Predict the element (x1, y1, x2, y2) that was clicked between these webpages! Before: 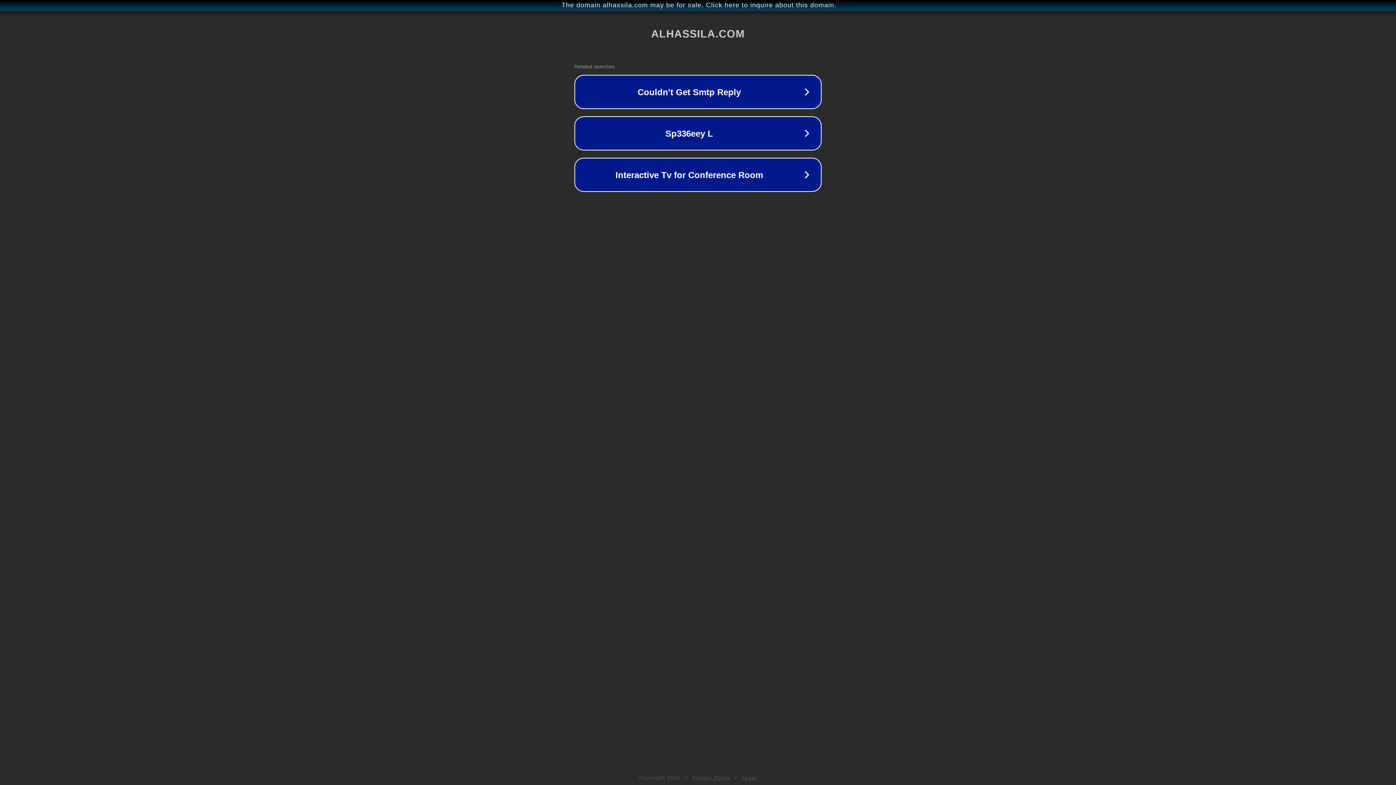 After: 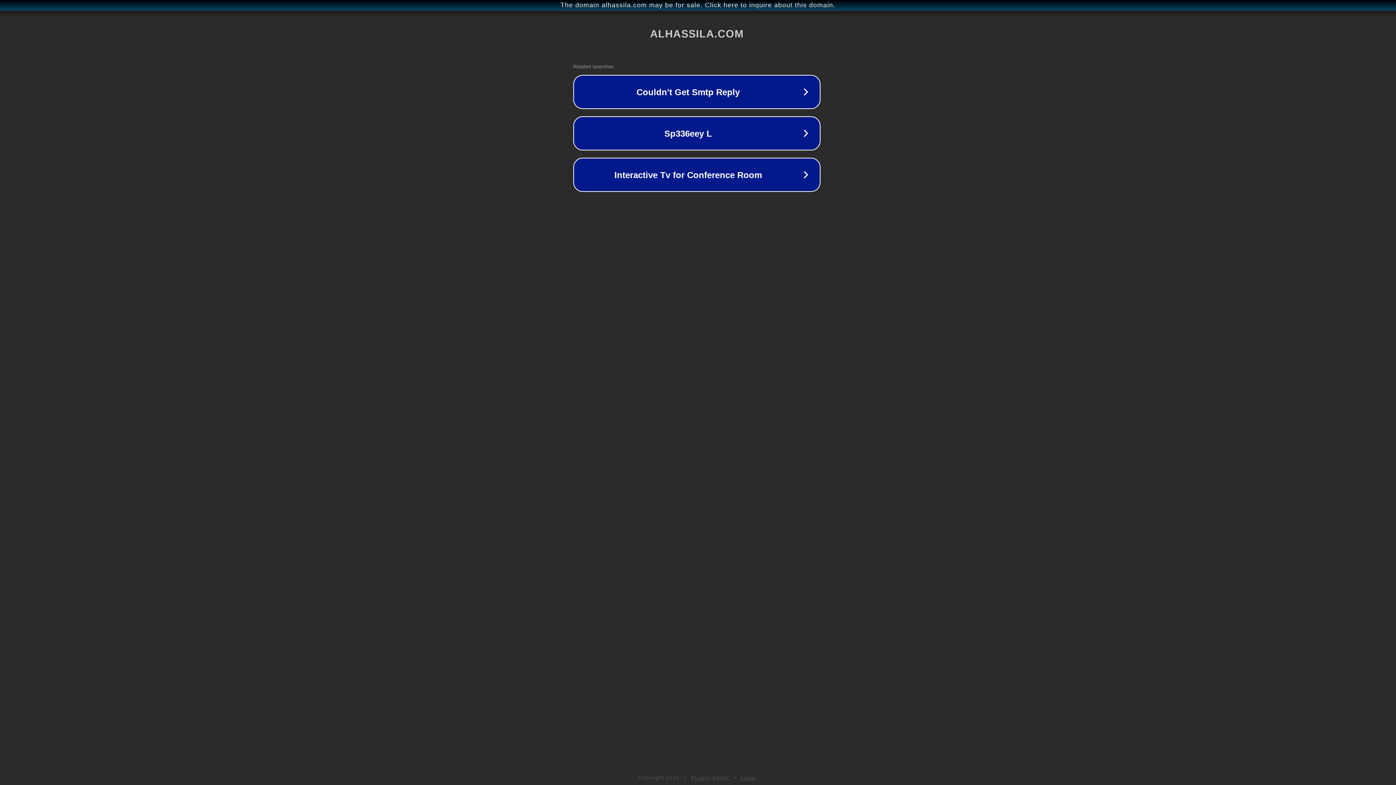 Action: label: The domain alhassila.com may be for sale. Click here to inquire about this domain. bbox: (1, 1, 1397, 9)